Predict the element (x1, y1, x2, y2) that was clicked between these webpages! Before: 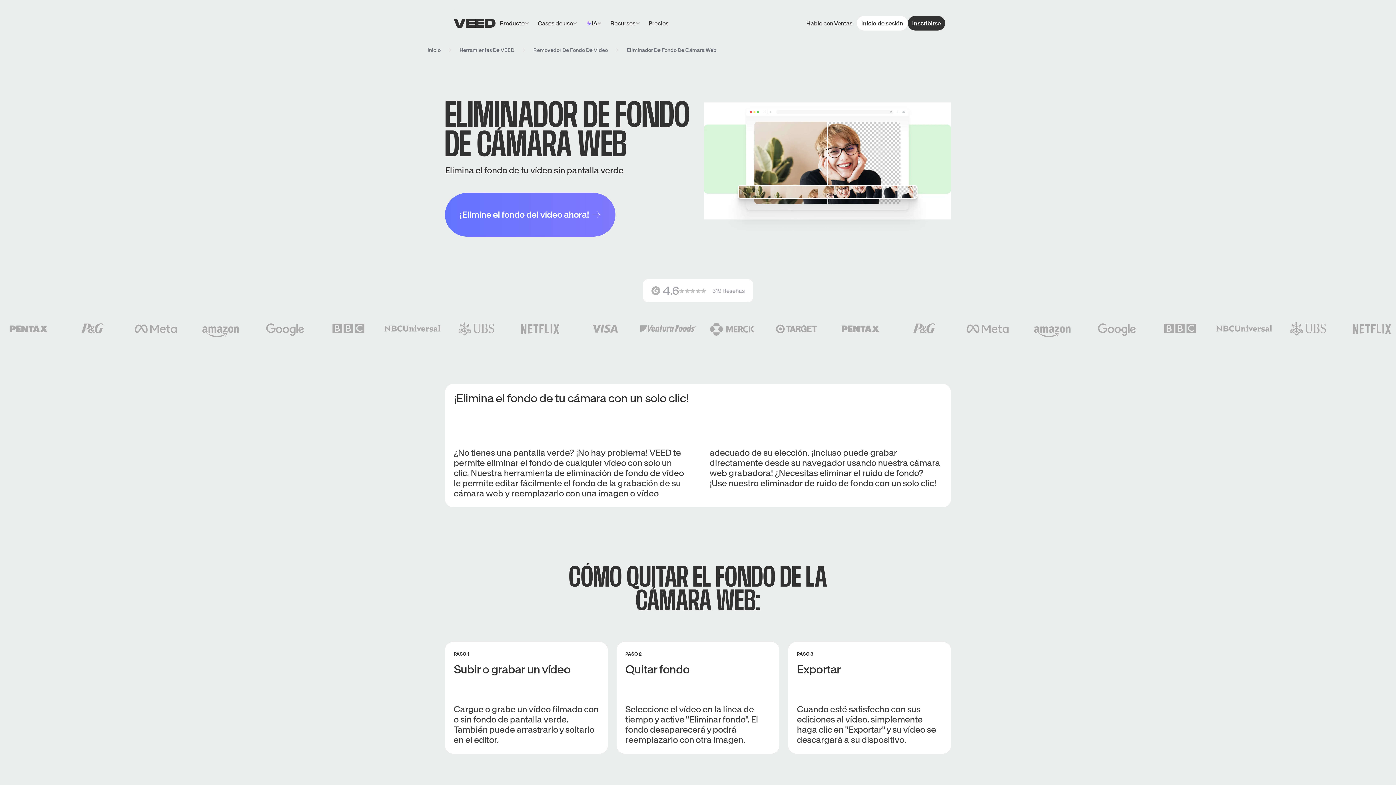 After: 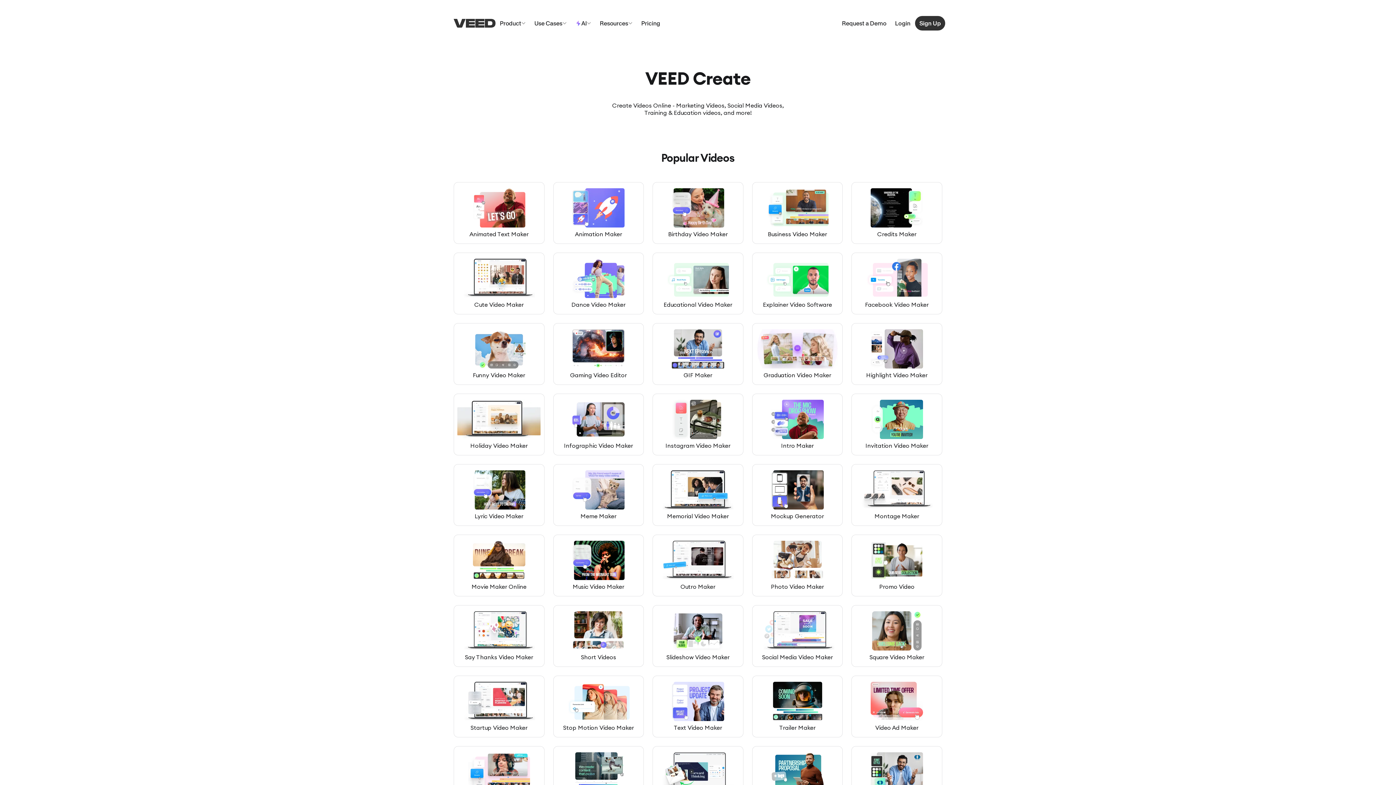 Action: label: Casos de uso bbox: (533, 16, 581, 30)